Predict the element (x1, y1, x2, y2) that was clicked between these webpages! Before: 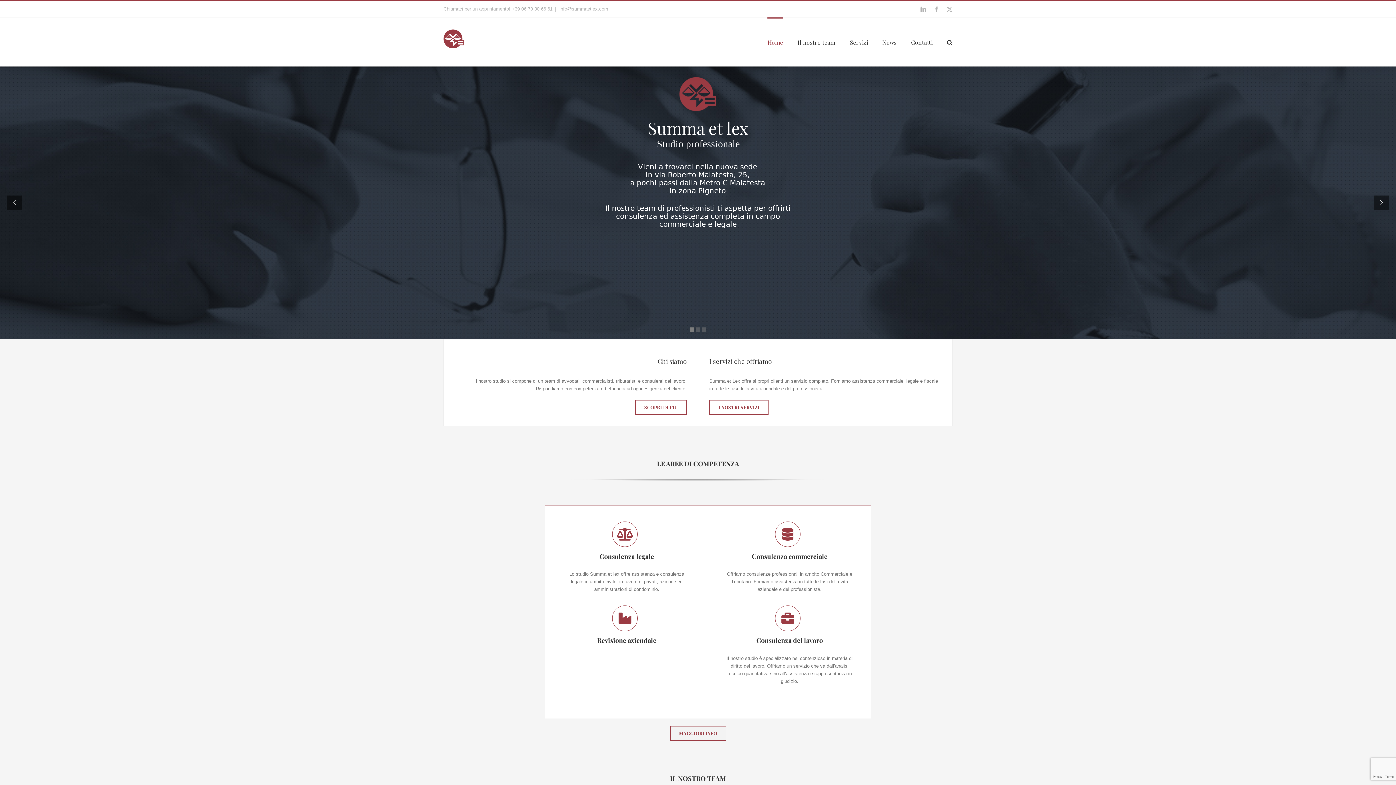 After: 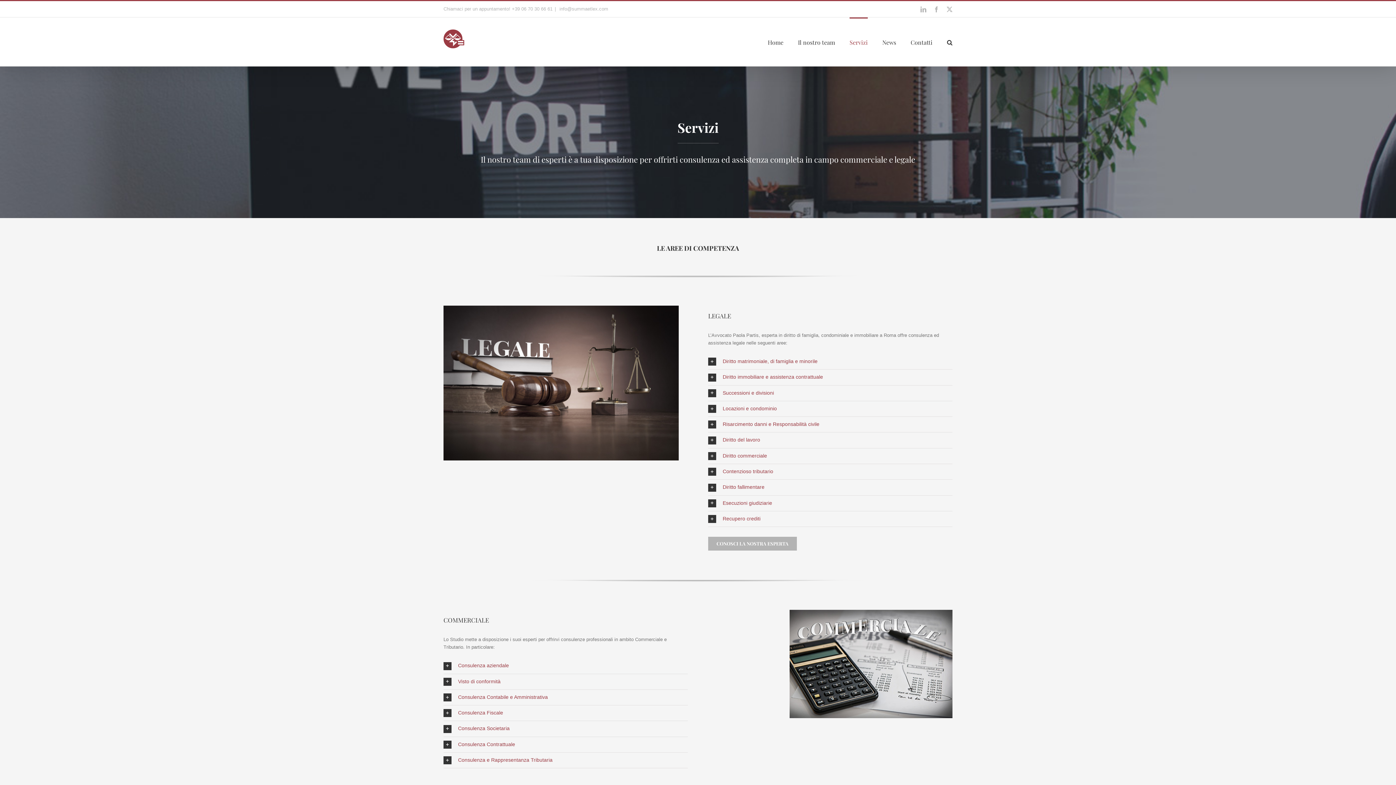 Action: label: I NOSTRI SERVIZI bbox: (709, 400, 768, 415)